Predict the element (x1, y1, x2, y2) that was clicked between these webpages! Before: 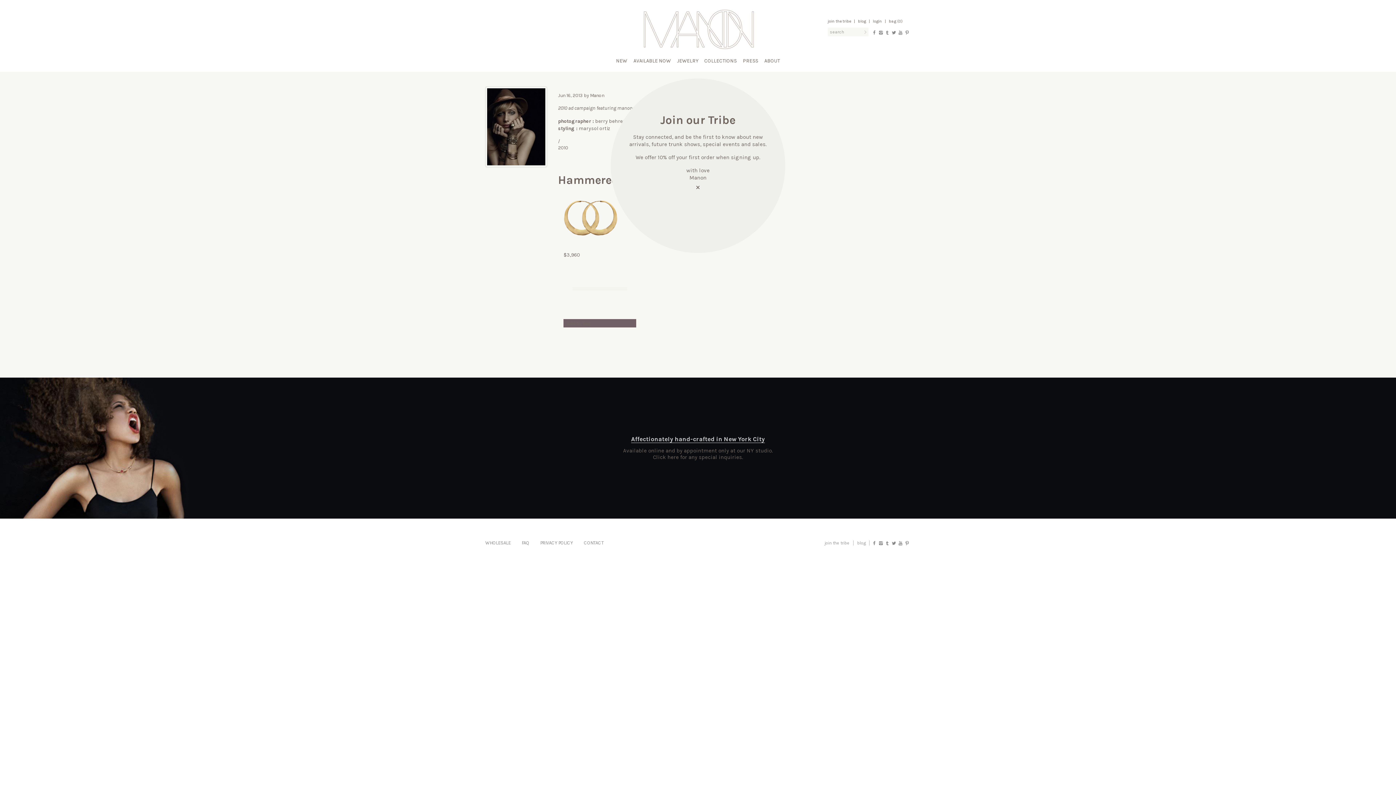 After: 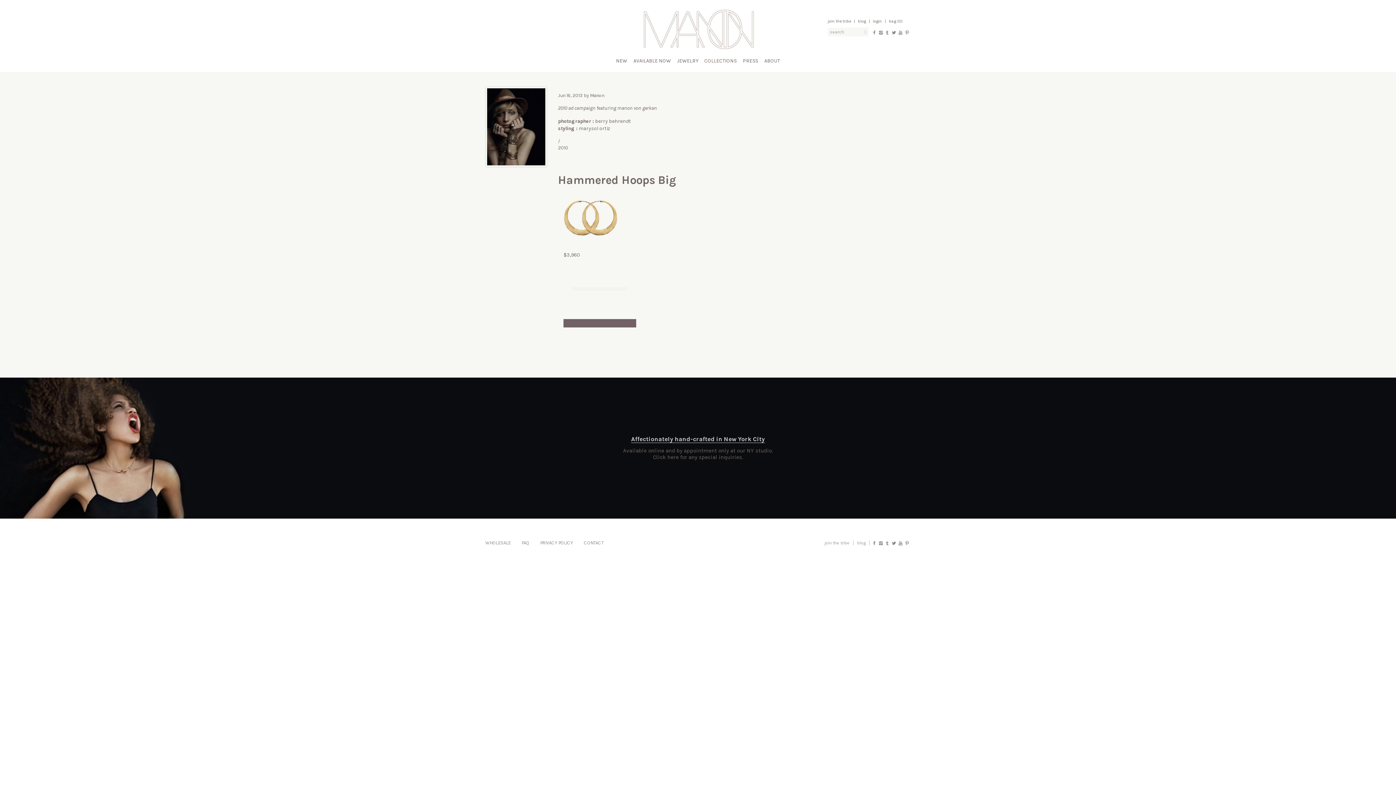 Action: label: × bbox: (695, 138, 700, 149)